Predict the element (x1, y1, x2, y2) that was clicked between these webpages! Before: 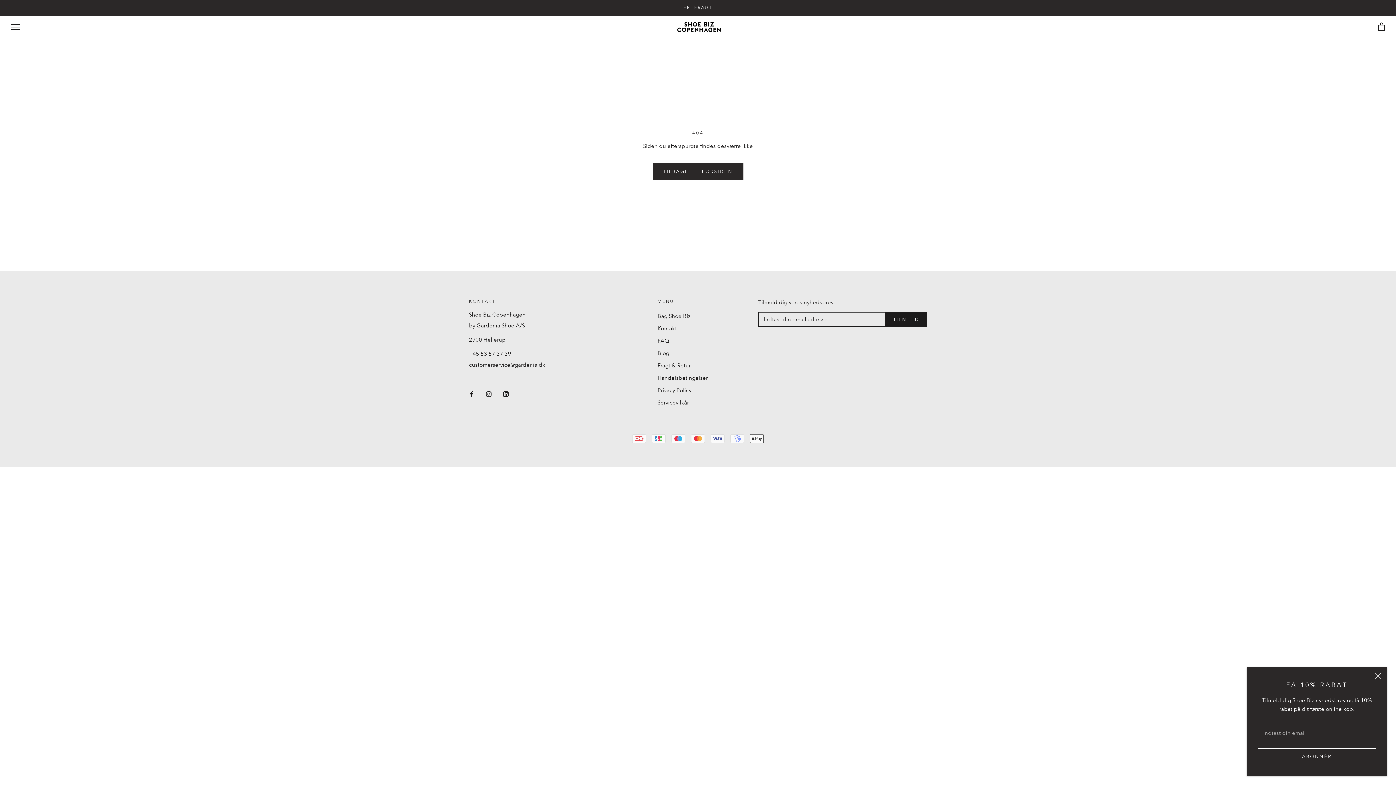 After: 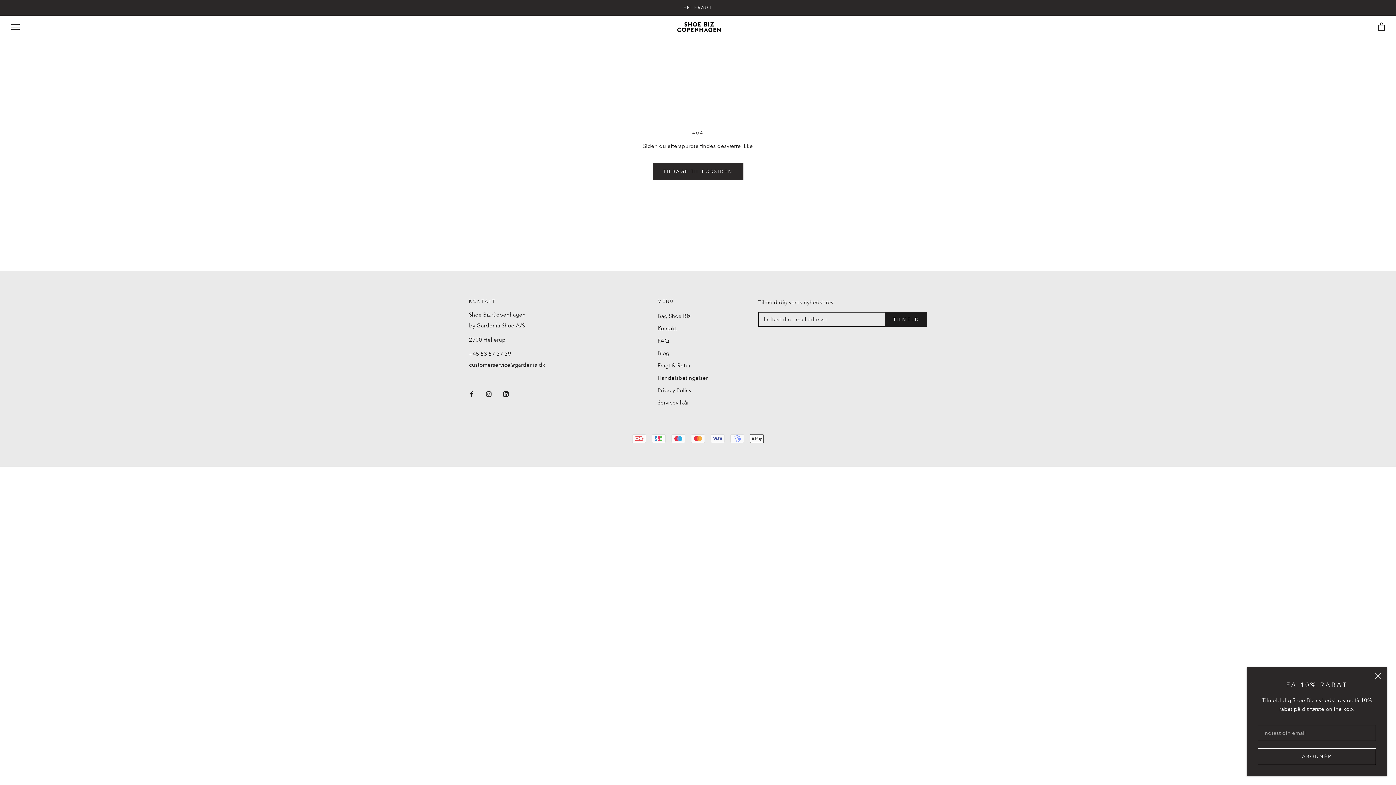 Action: bbox: (469, 389, 474, 398) label: Facebook